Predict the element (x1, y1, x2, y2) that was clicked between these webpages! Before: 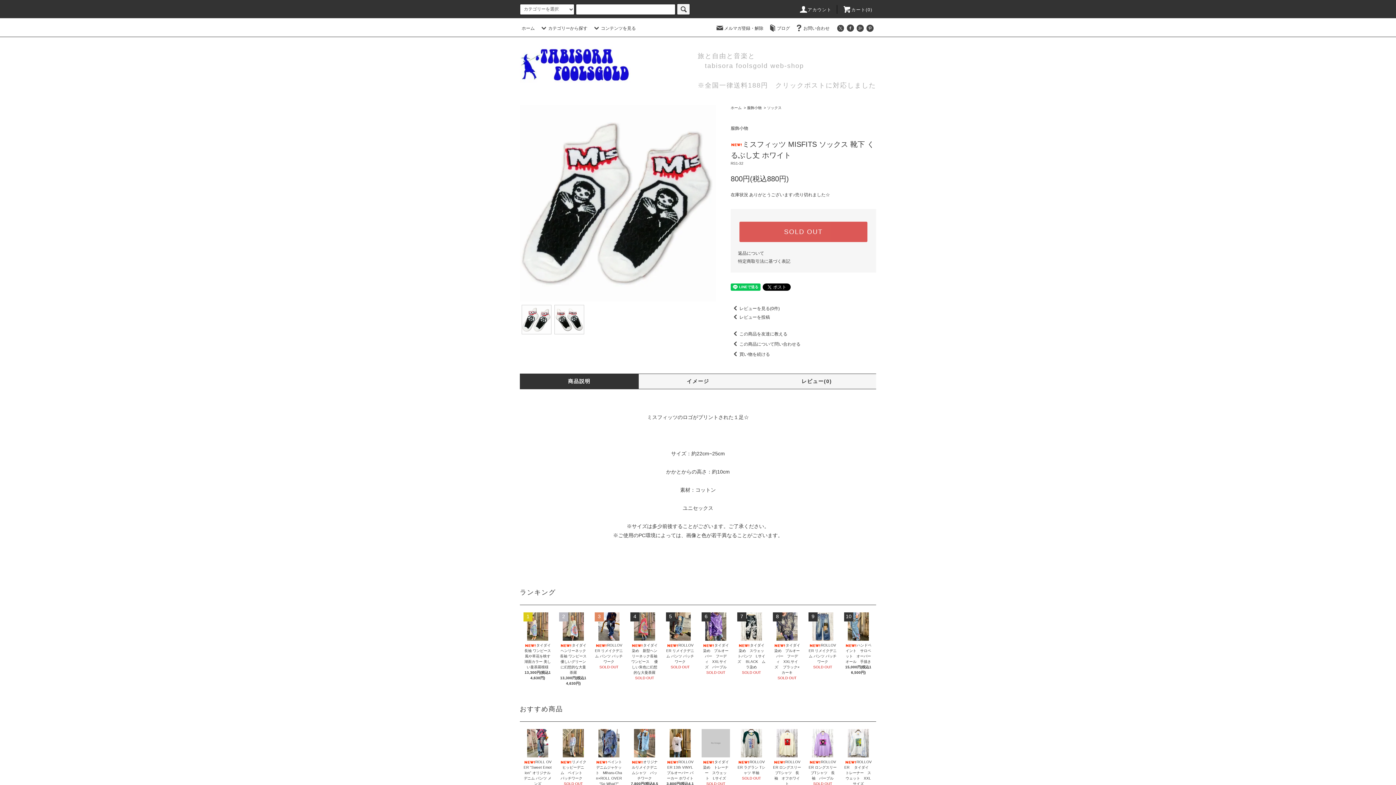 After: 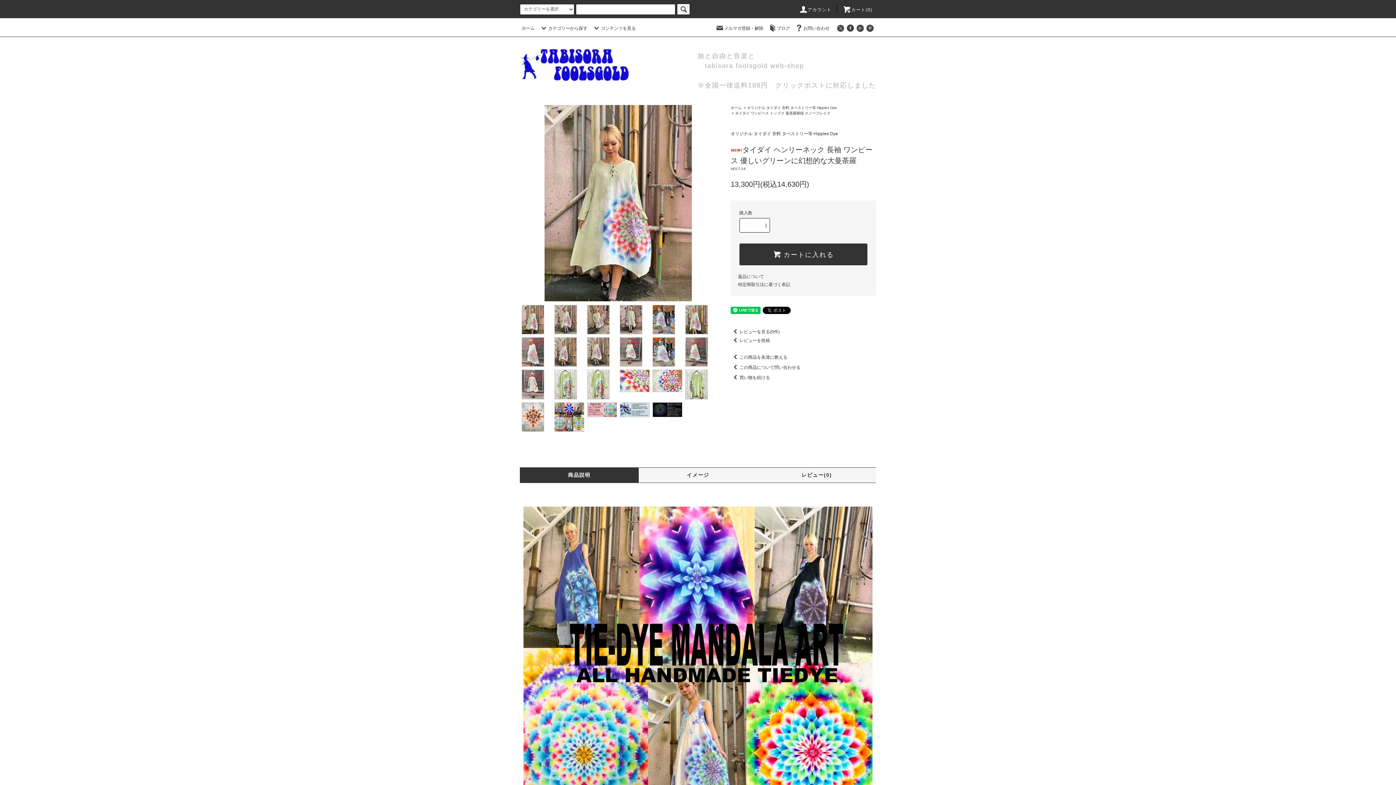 Action: label: タイダイ ヘンリーネック 長袖 ワンピース 優しいグリーンに幻想的な大曼荼羅 bbox: (559, 641, 587, 675)